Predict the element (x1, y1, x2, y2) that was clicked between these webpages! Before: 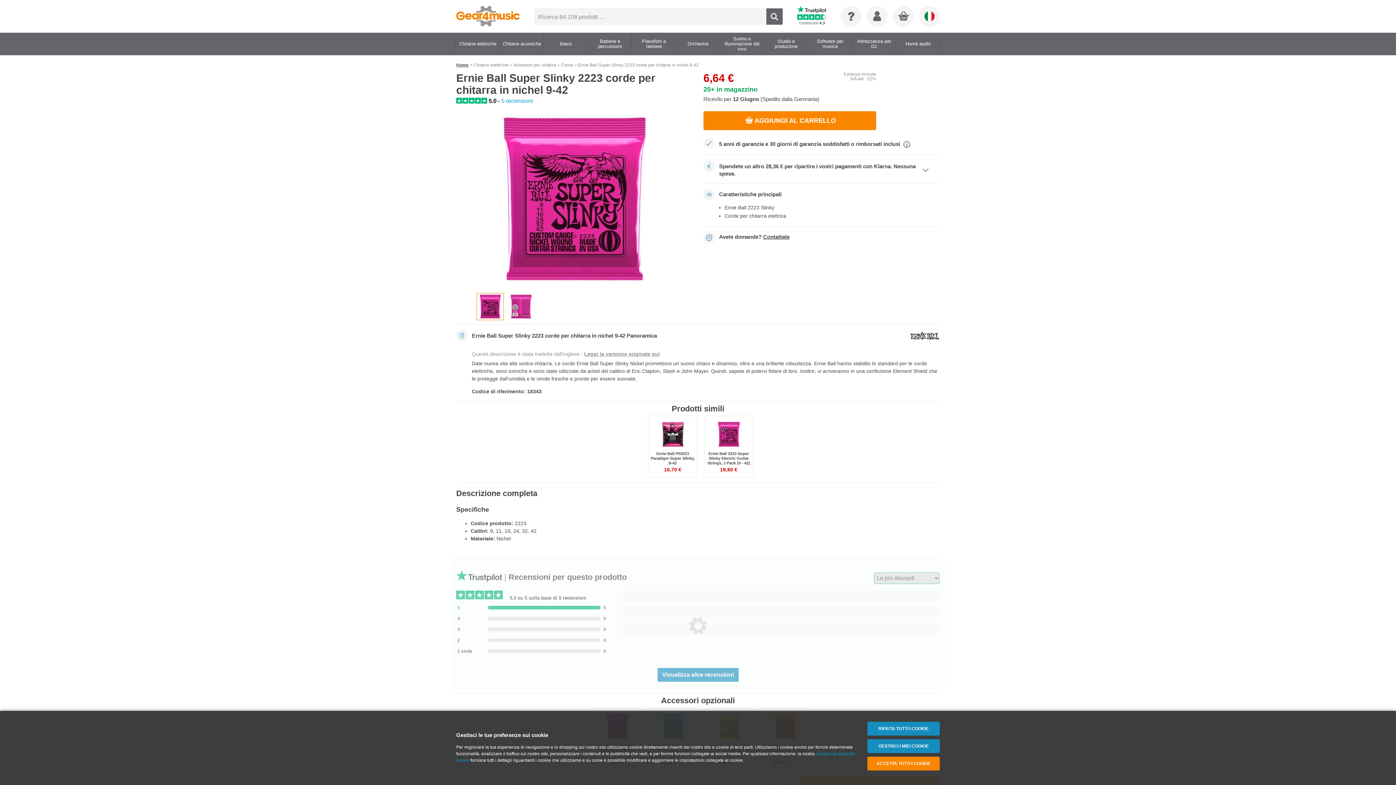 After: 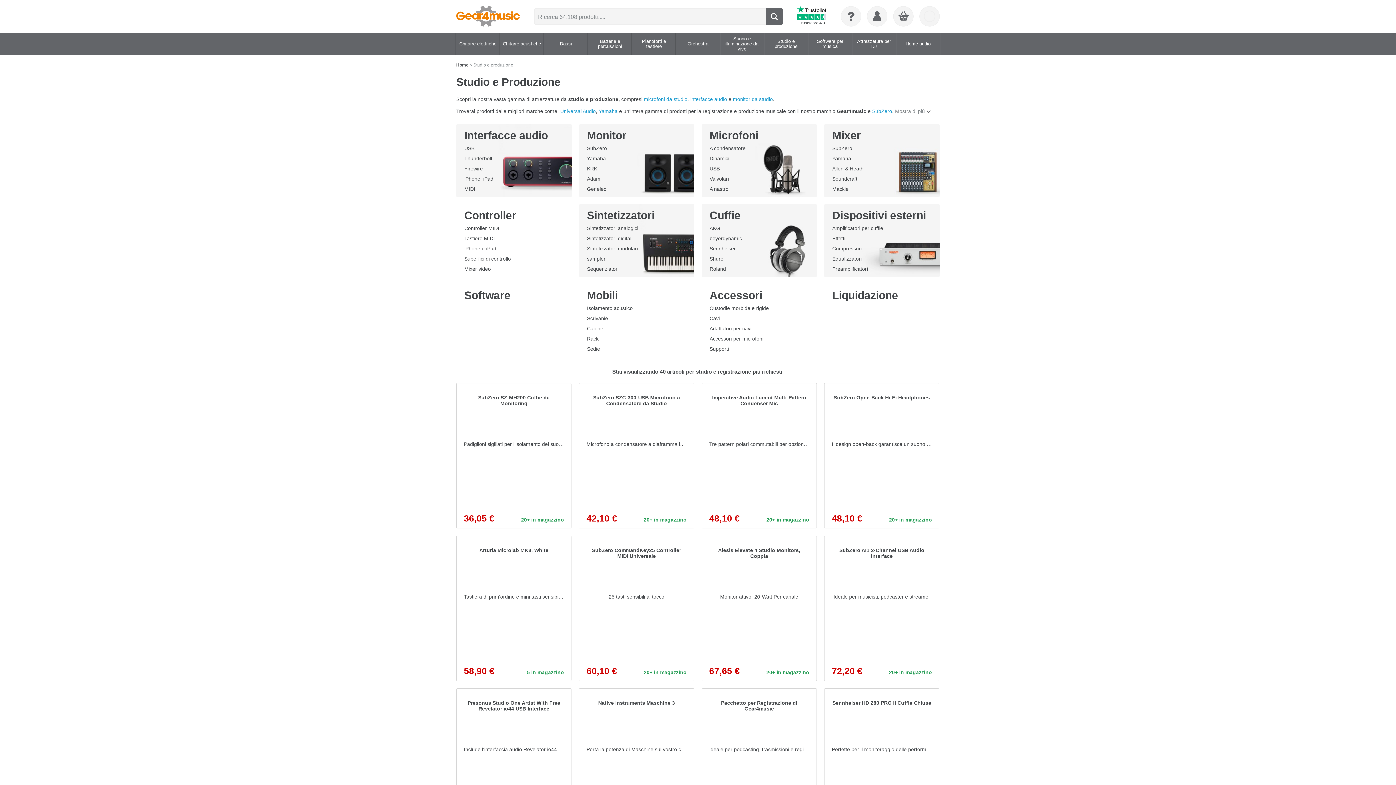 Action: bbox: (764, 32, 807, 55) label: Studio e produzione